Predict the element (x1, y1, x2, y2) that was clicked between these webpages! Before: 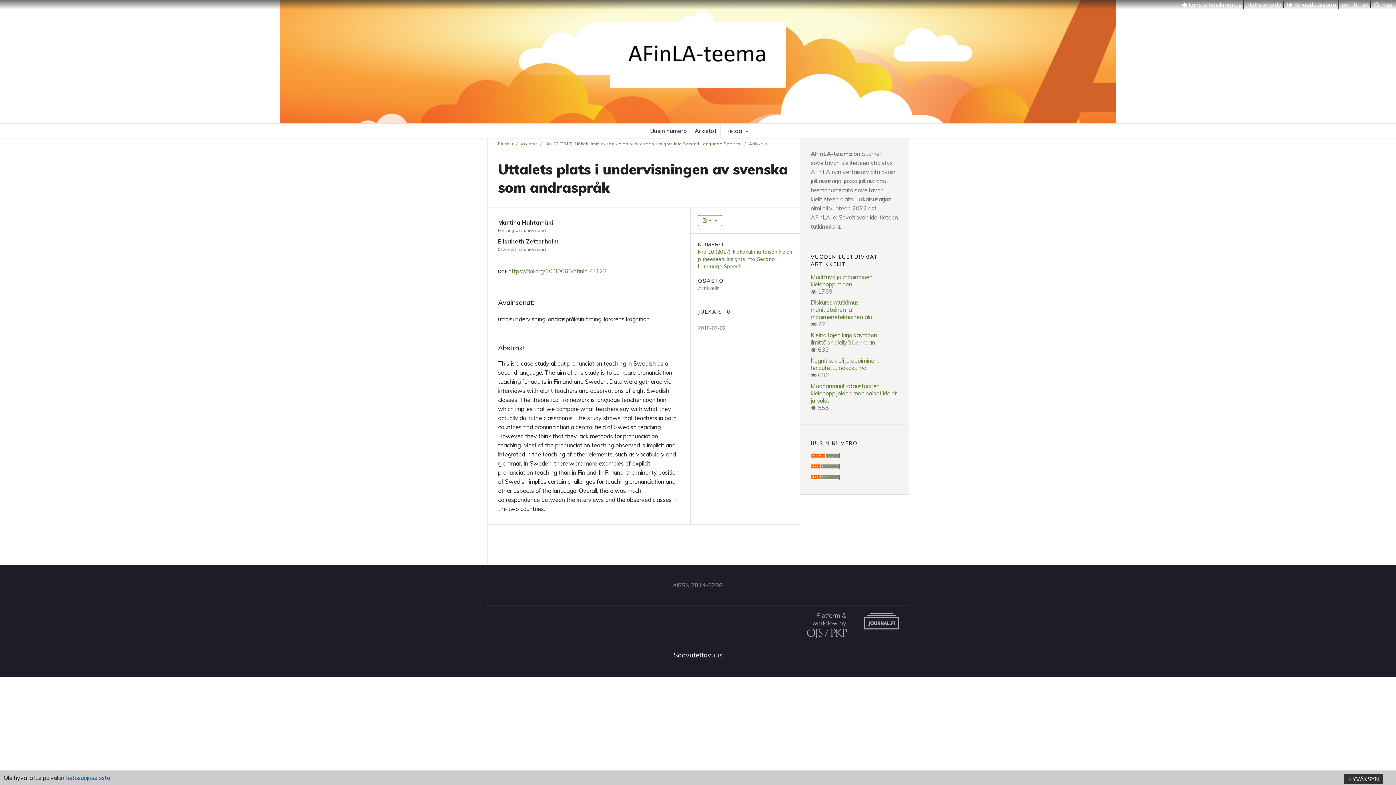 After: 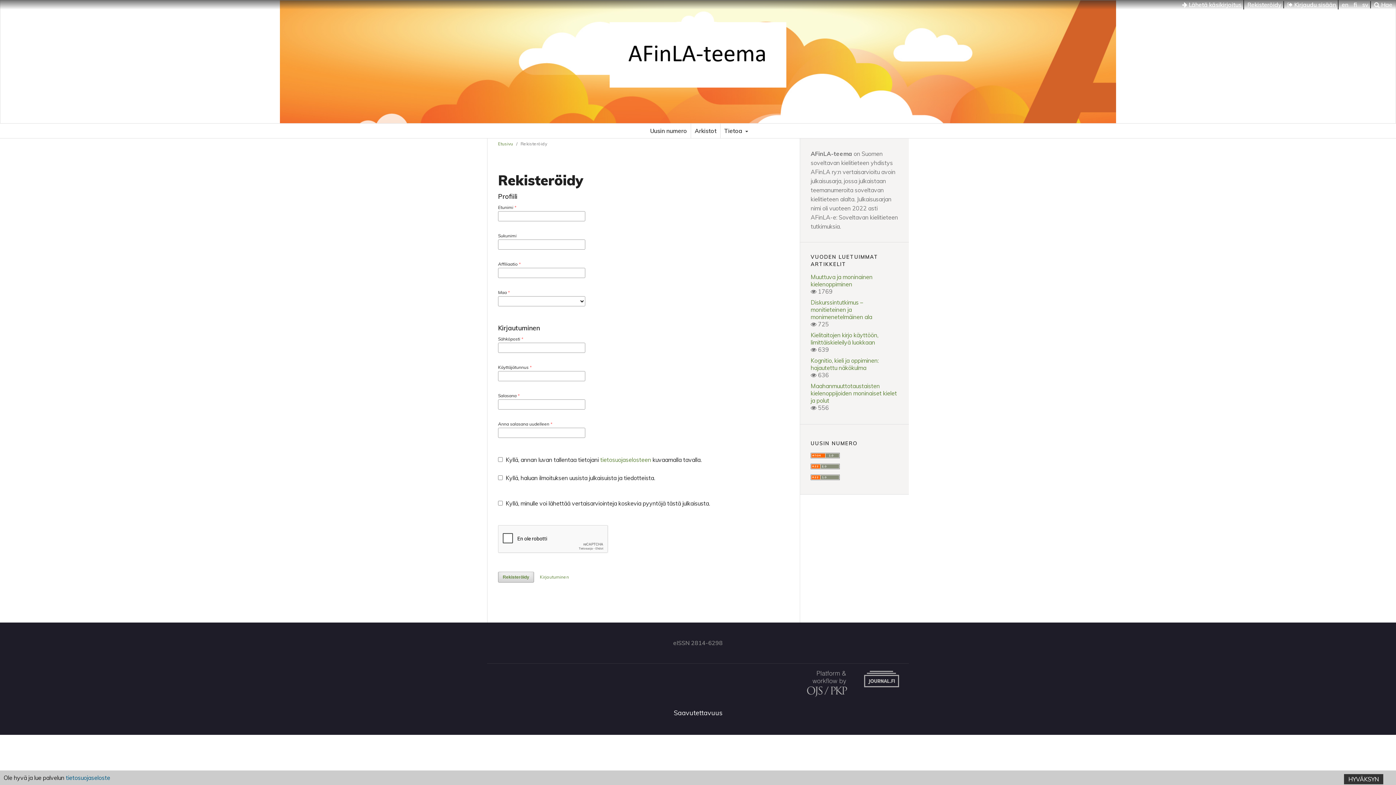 Action: bbox: (1245, 1, 1283, 8) label: Rekisteröidy